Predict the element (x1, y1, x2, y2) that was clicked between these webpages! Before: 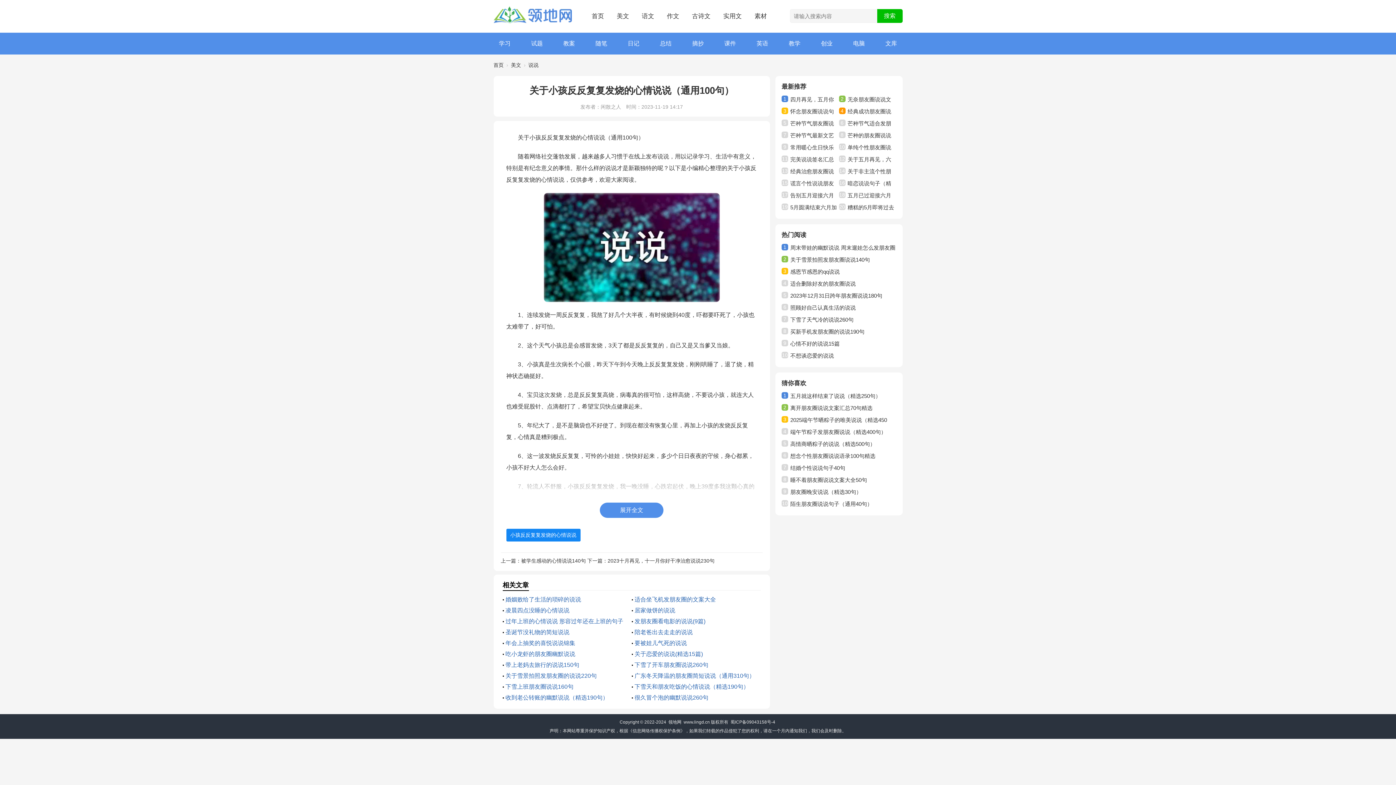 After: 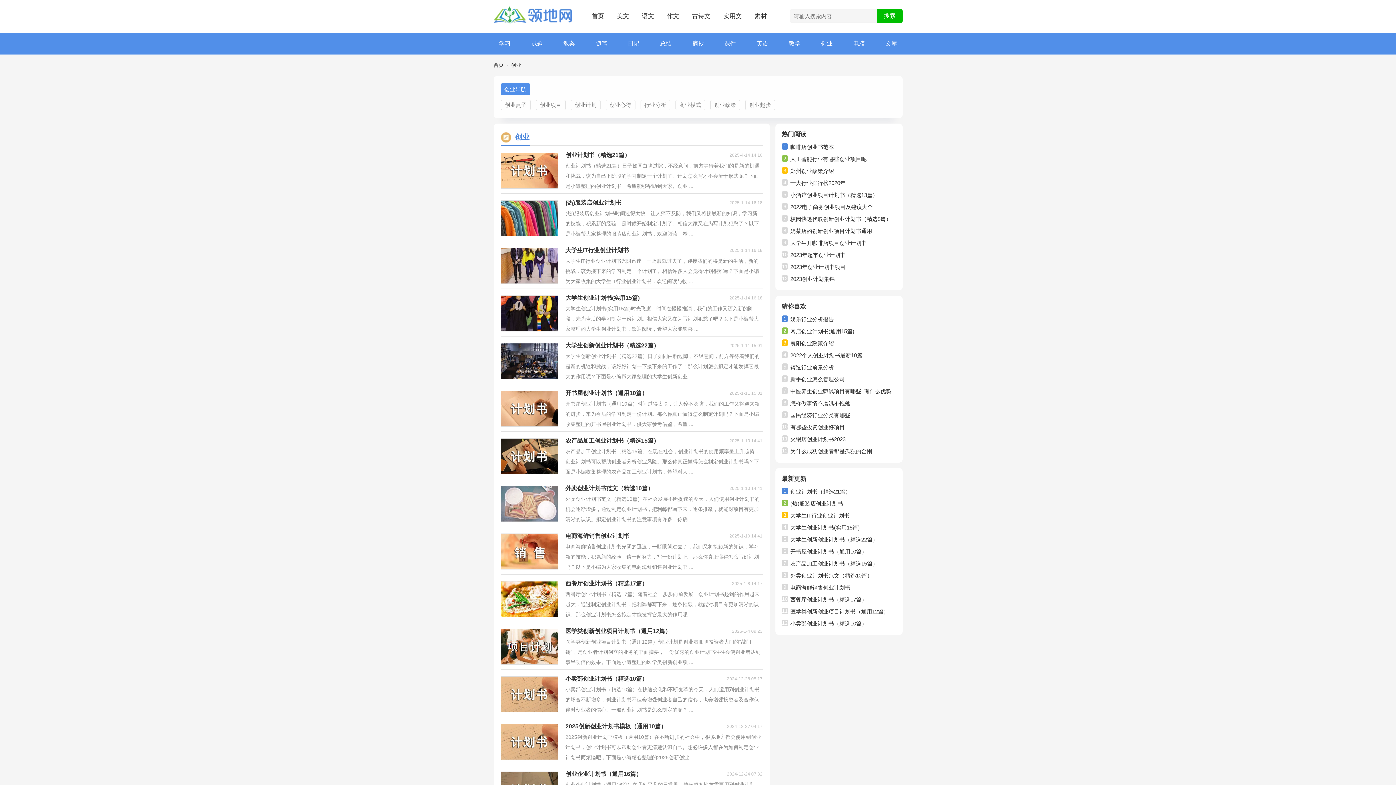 Action: label: 创业 bbox: (815, 32, 838, 54)